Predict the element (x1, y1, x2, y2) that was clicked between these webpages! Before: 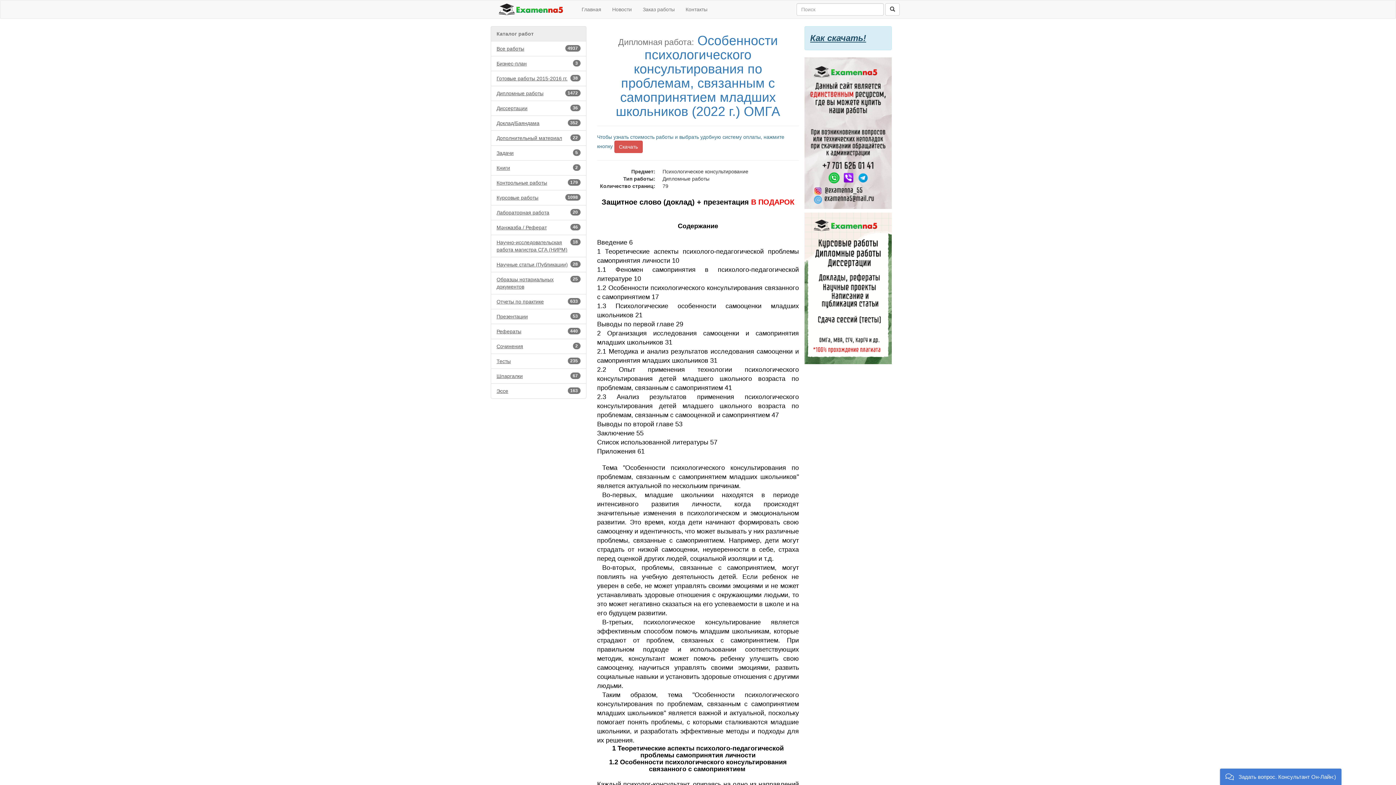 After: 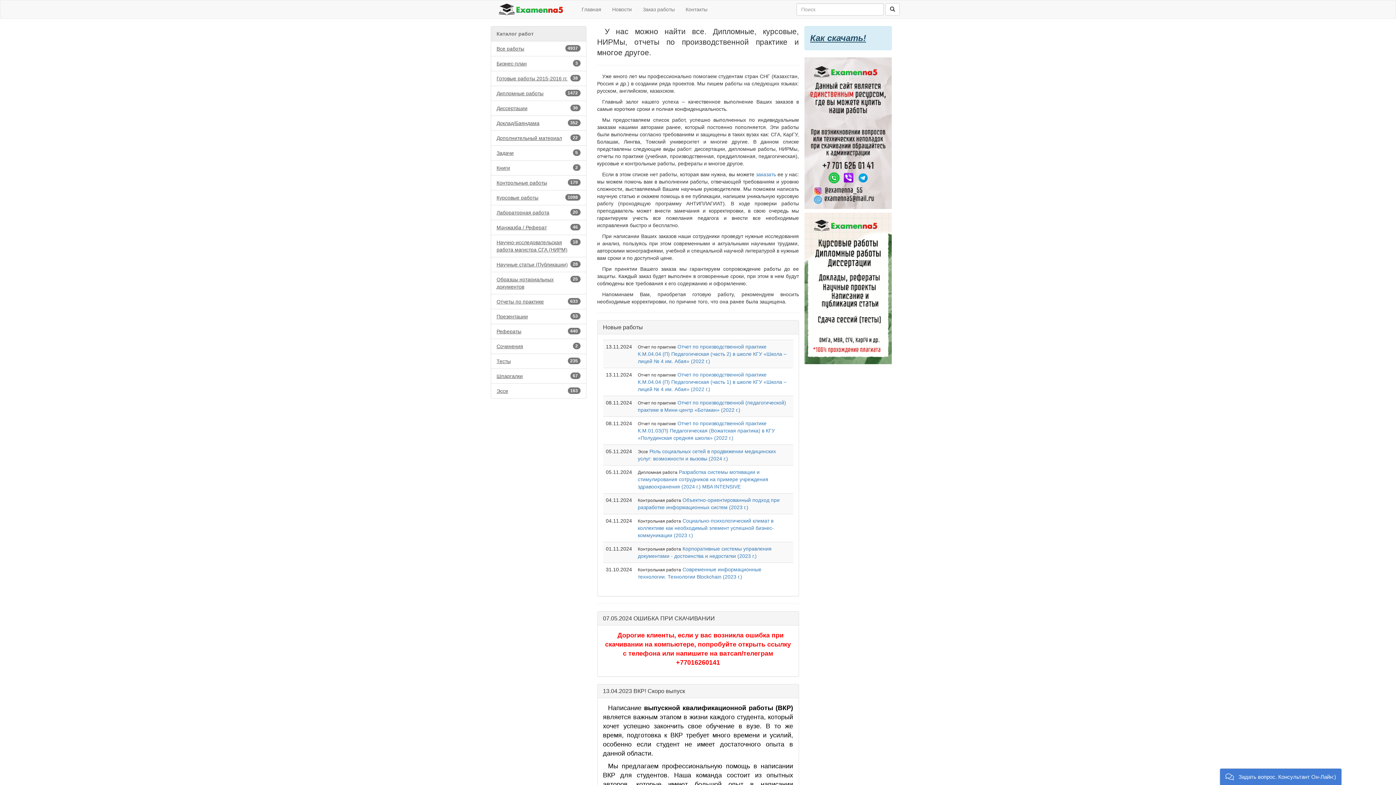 Action: bbox: (485, -1, 576, 16)